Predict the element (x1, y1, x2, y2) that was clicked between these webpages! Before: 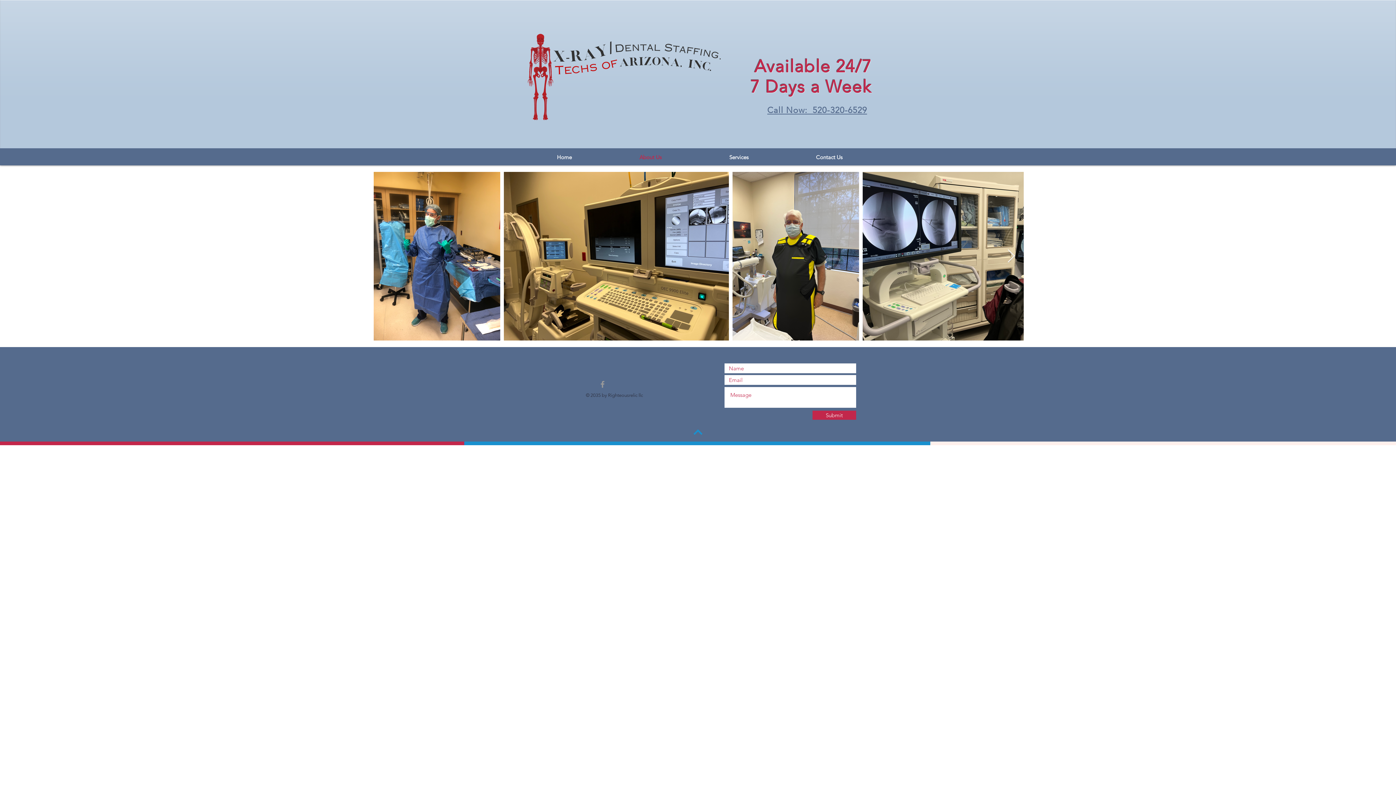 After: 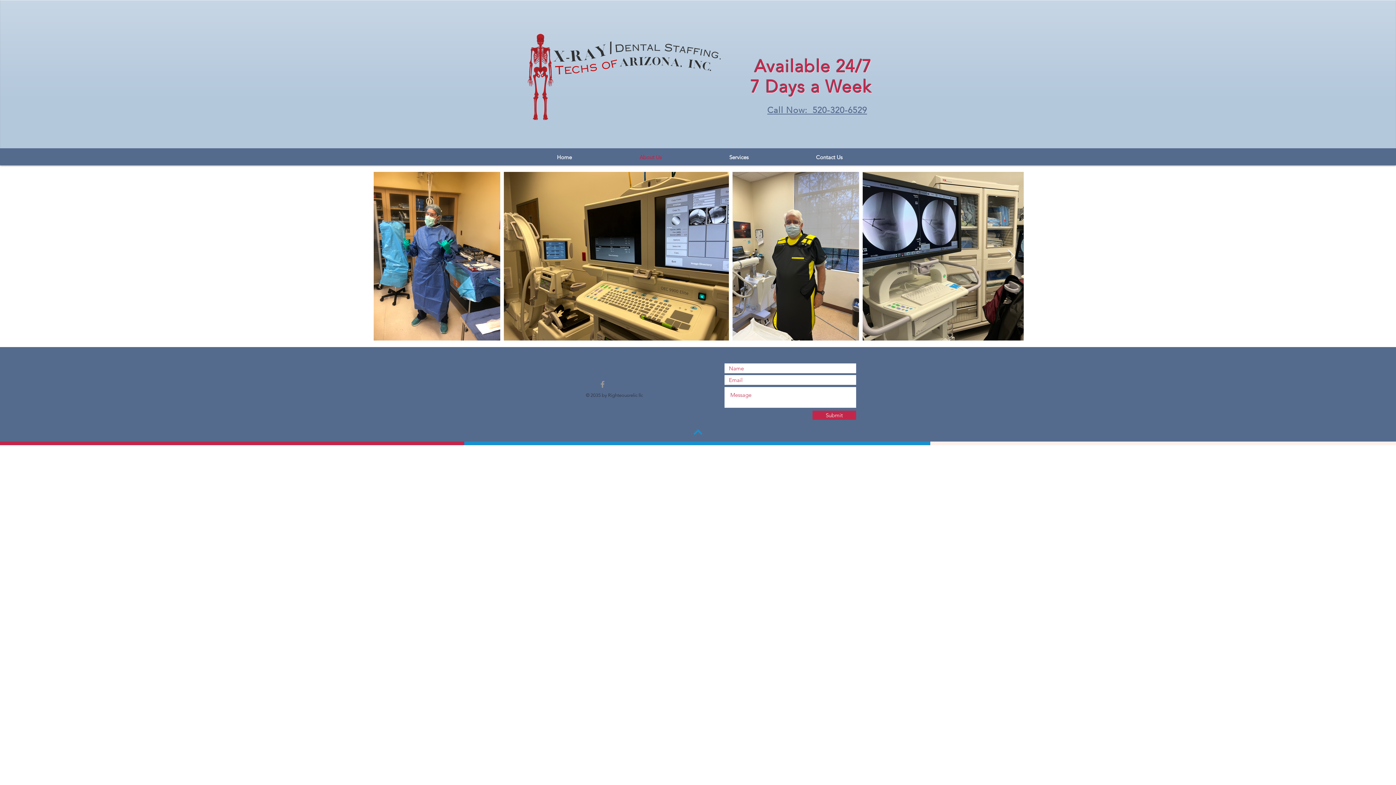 Action: bbox: (693, 425, 702, 439)